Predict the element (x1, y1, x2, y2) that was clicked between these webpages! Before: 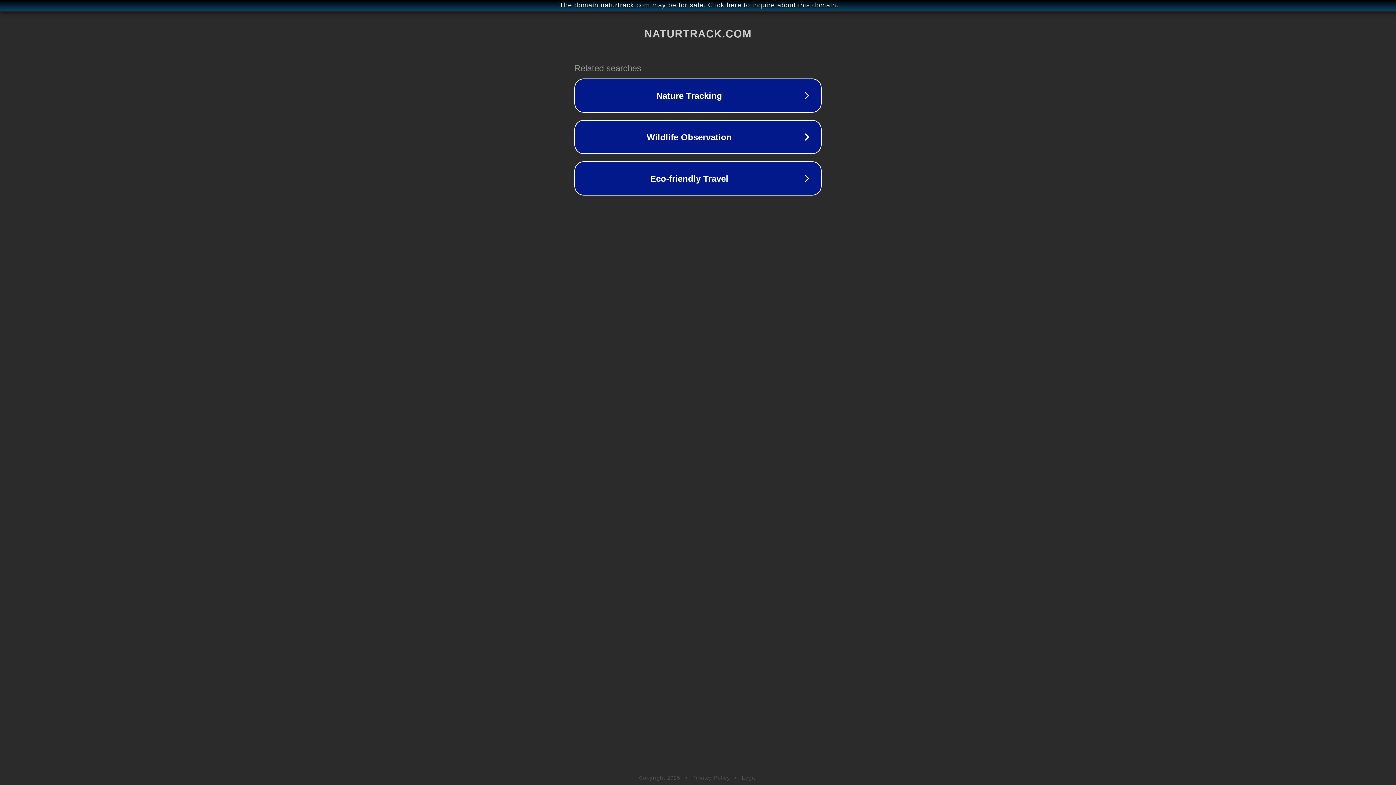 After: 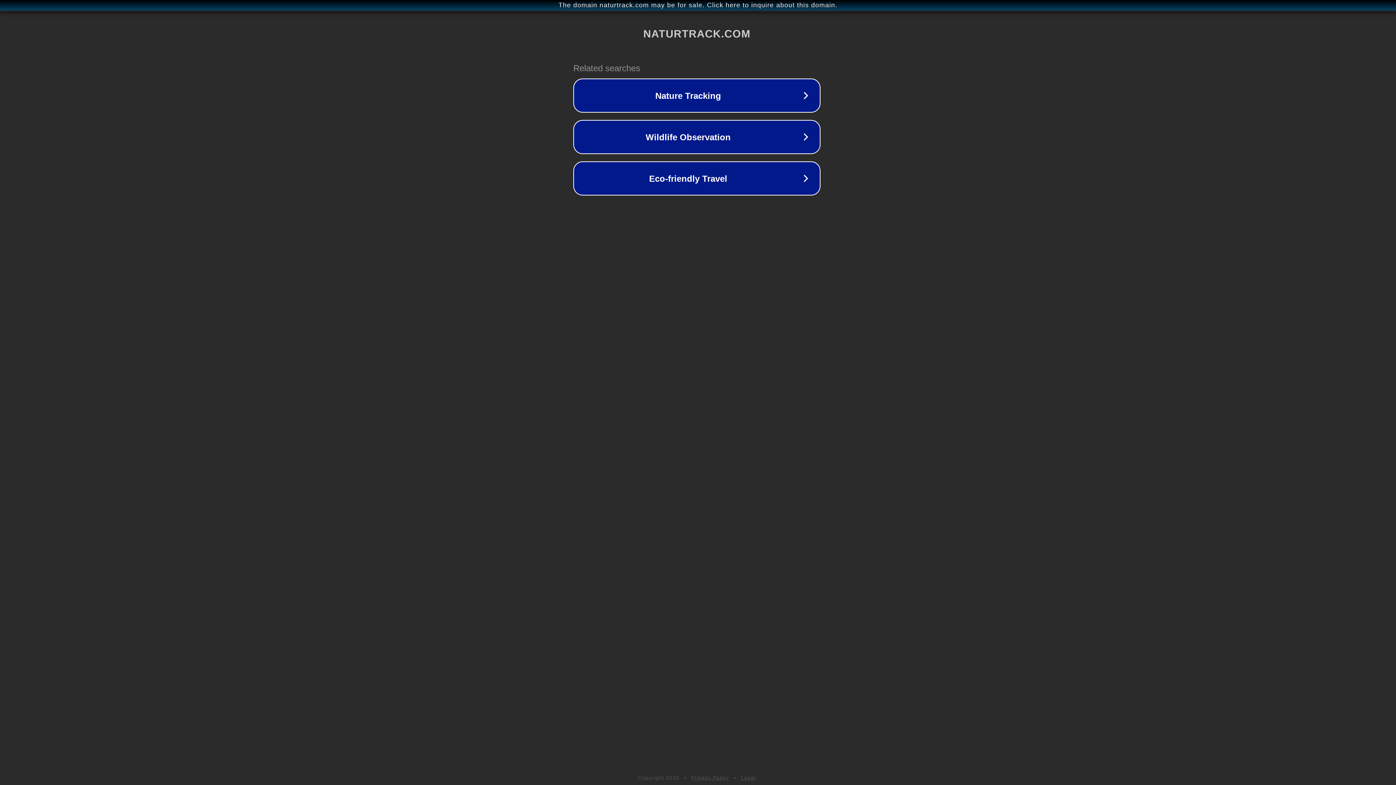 Action: label: The domain naturtrack.com may be for sale. Click here to inquire about this domain. bbox: (1, 1, 1397, 9)